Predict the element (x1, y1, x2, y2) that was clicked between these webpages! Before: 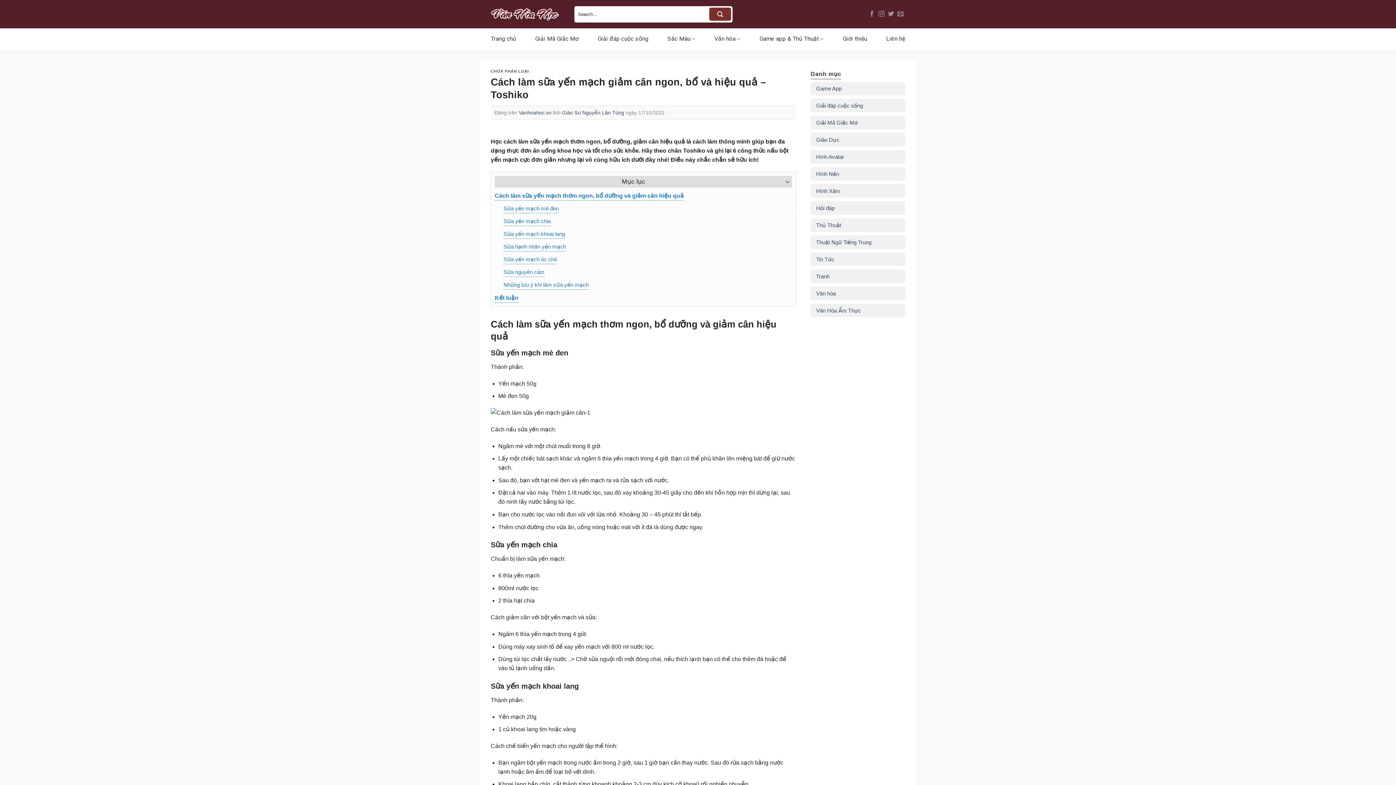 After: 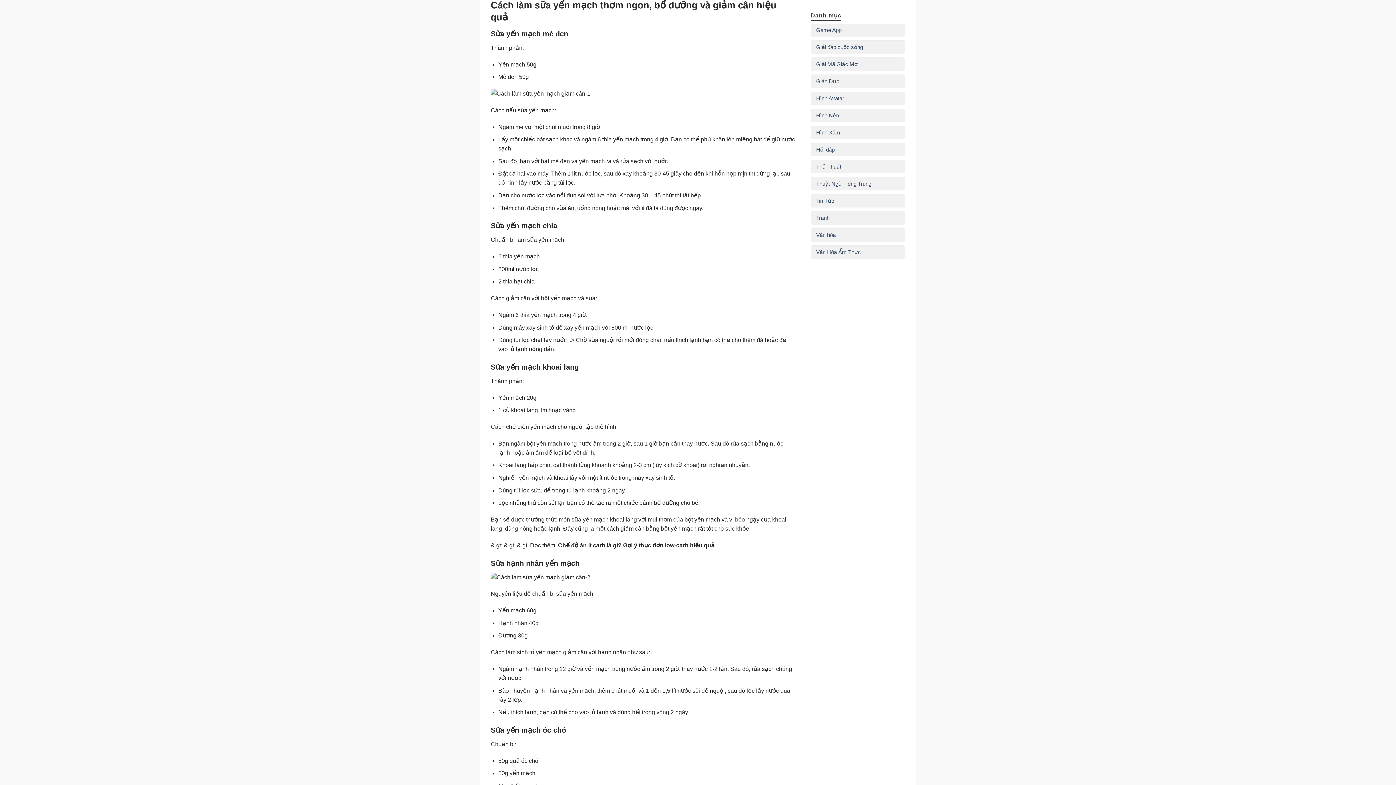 Action: bbox: (494, 187, 684, 200) label: Cách làm sữa yến mạch thơm ngon, bổ dưỡng và giảm cân hiệu quả